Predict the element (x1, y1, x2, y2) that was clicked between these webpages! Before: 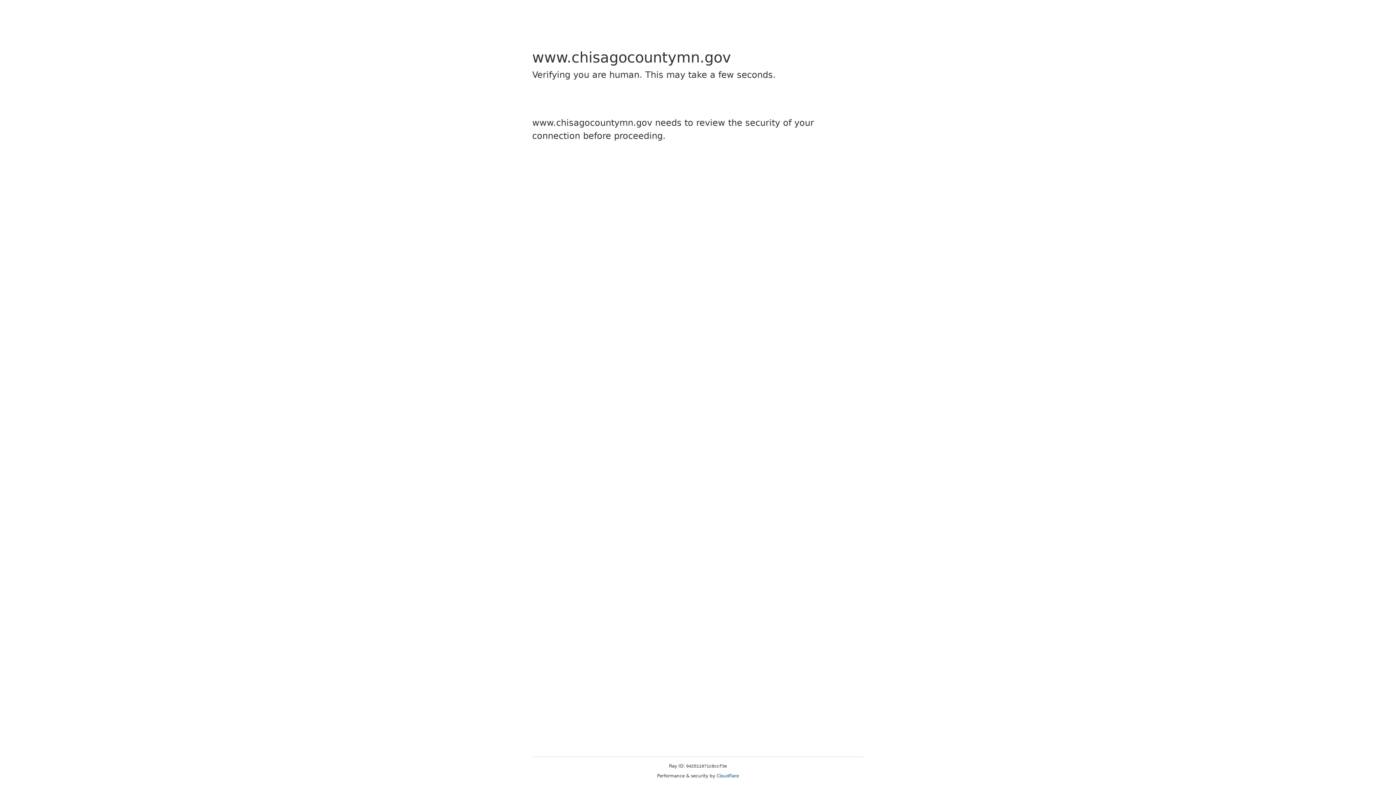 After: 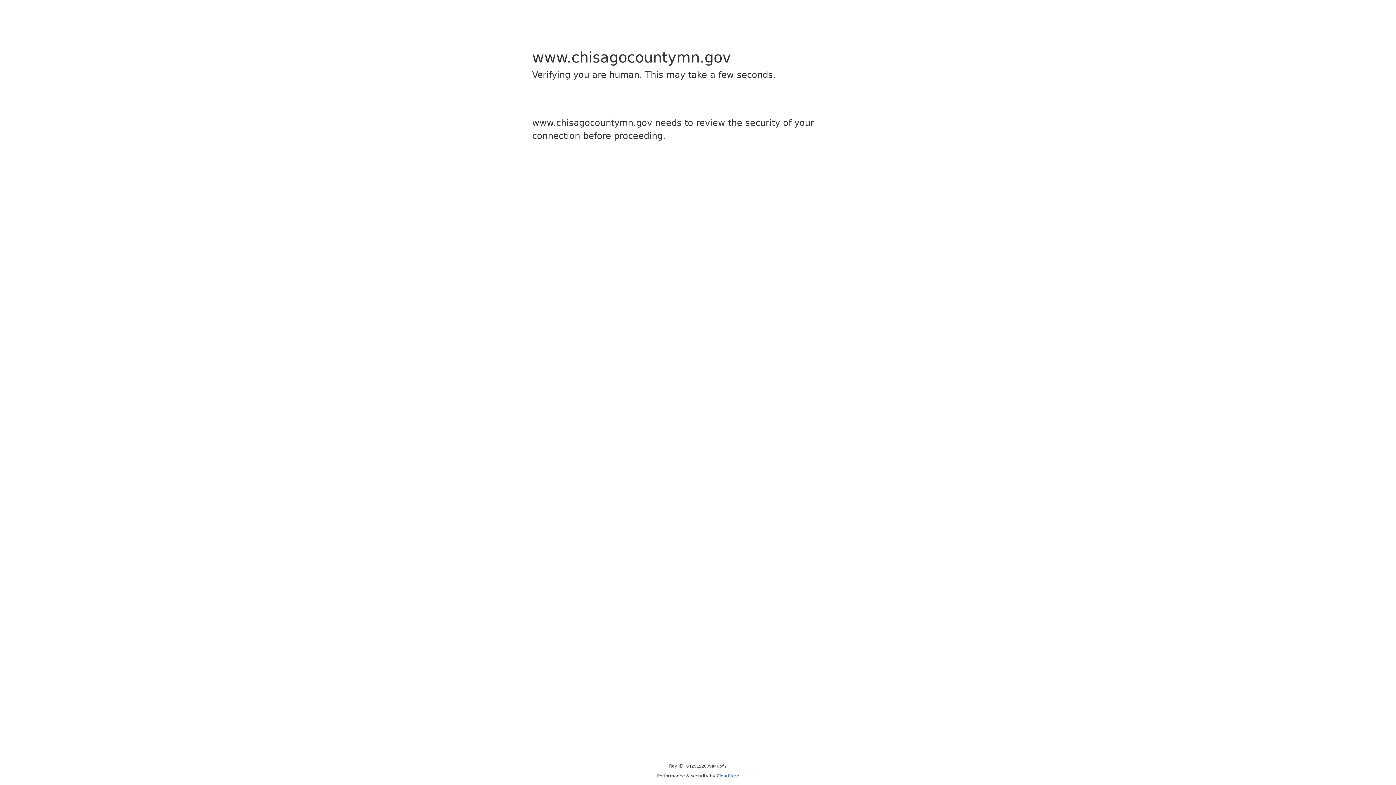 Action: label: Cloudflare bbox: (716, 773, 739, 778)